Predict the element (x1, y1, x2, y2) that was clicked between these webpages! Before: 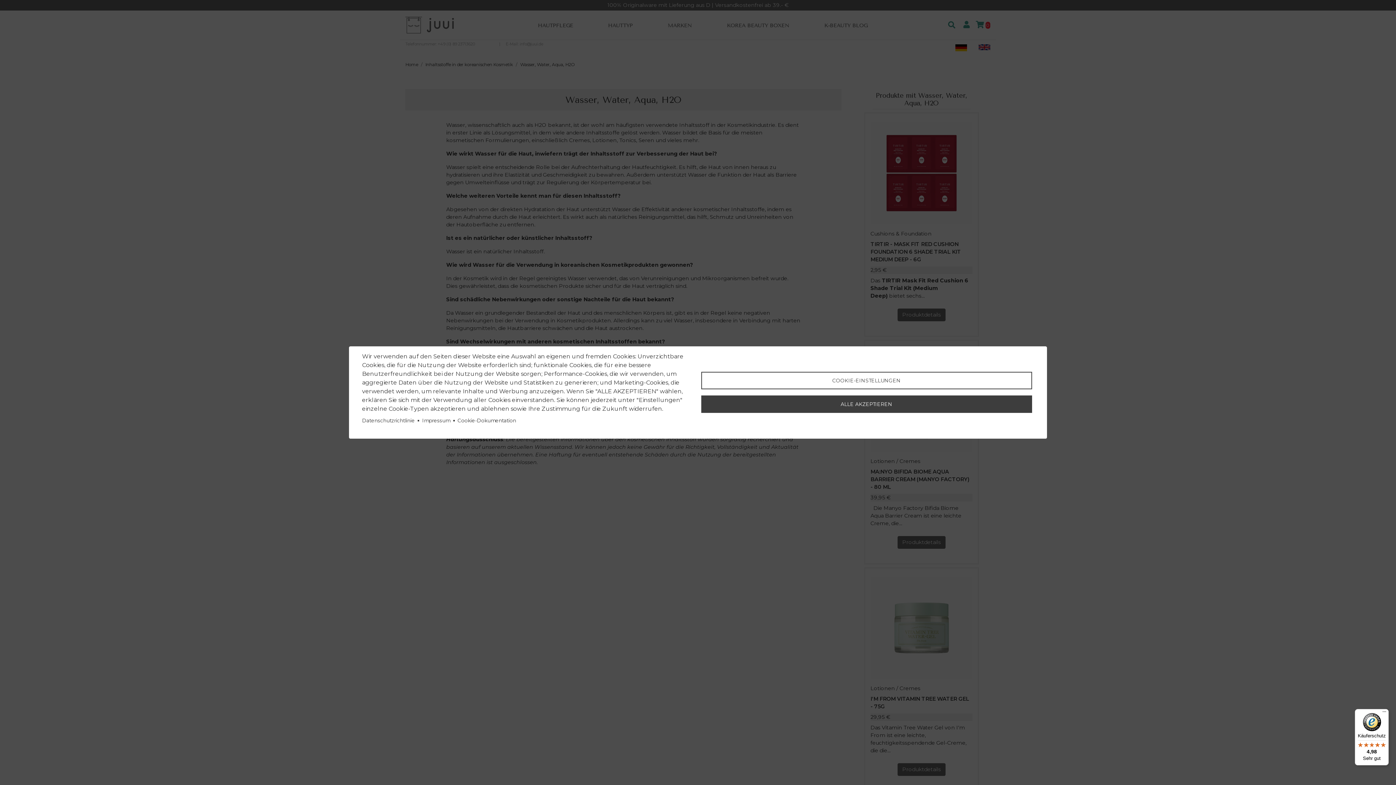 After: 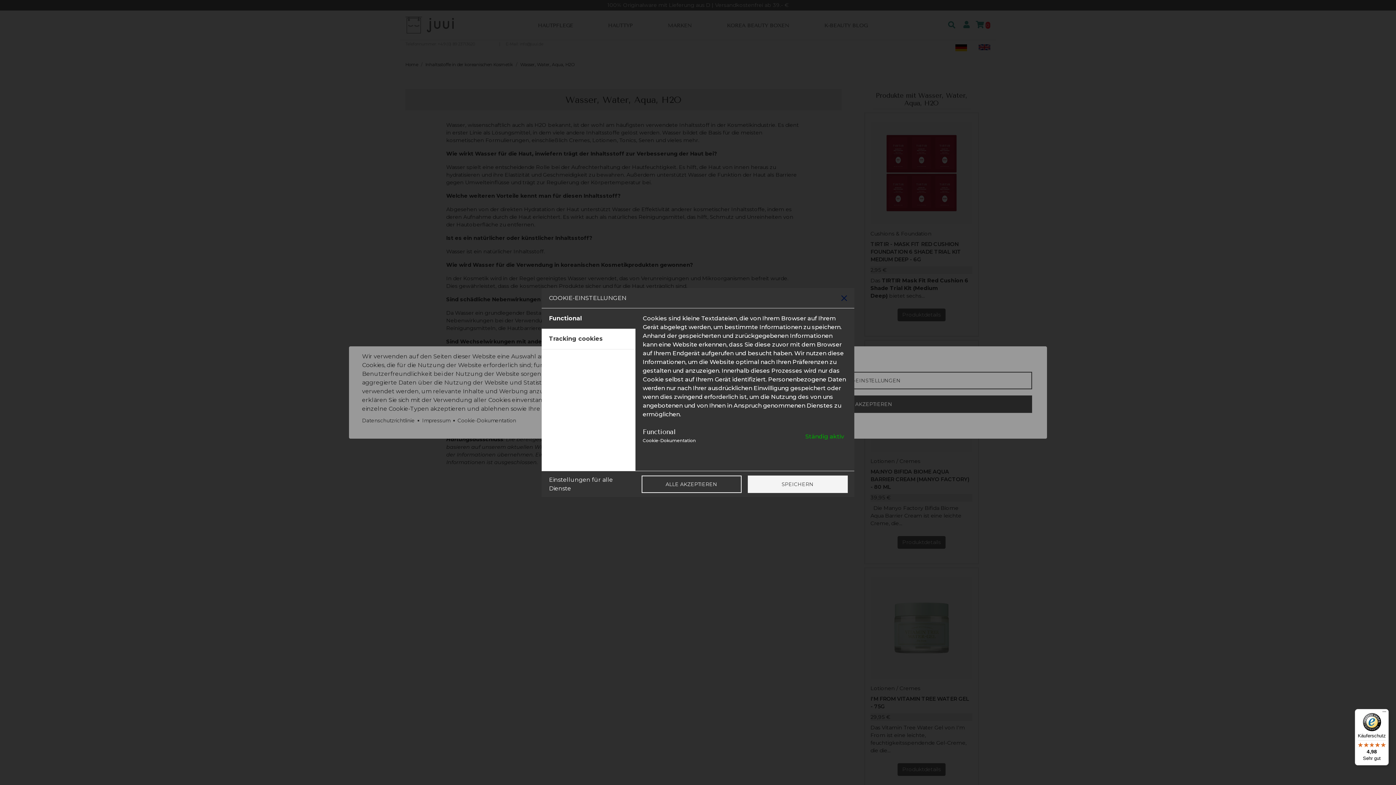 Action: bbox: (701, 372, 1032, 389) label: COOKIE-EINSTELLUNGEN